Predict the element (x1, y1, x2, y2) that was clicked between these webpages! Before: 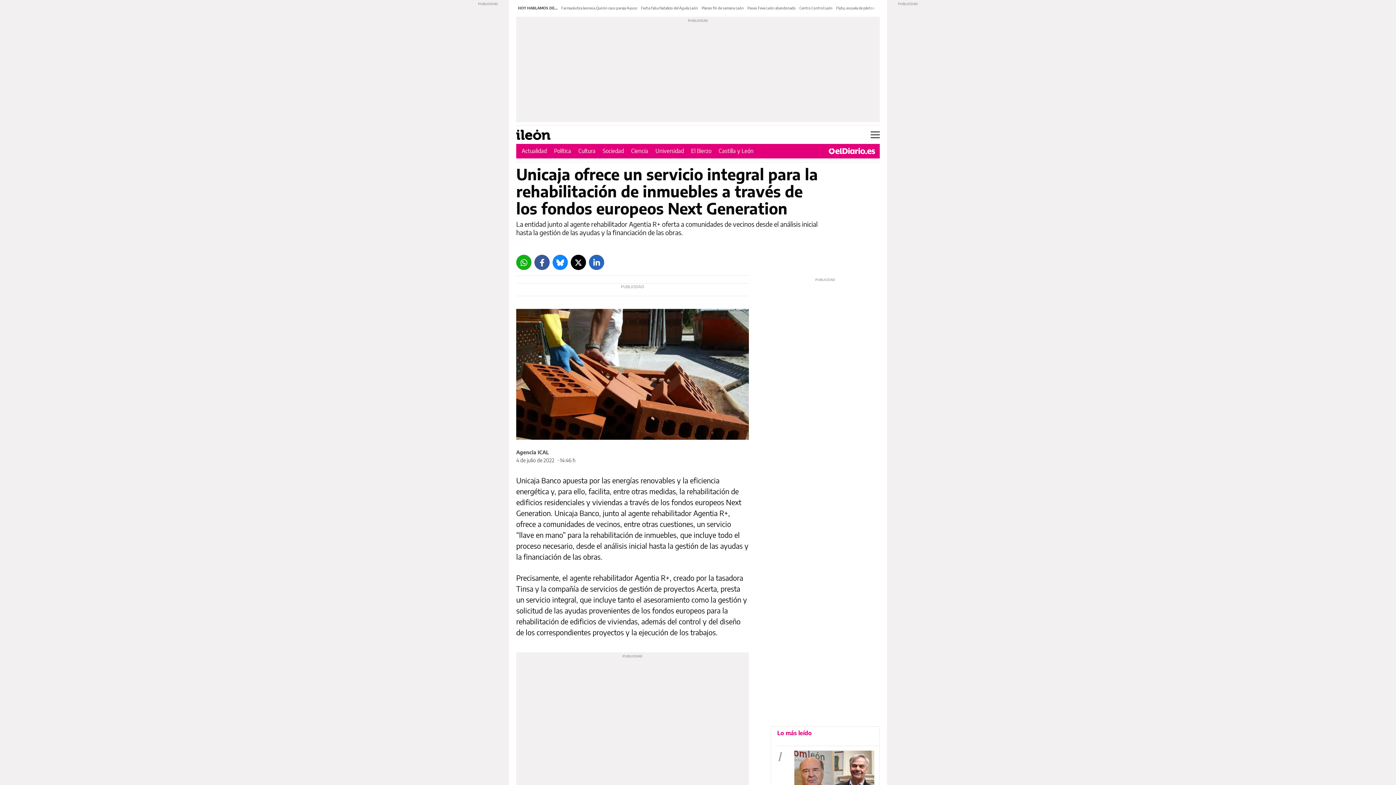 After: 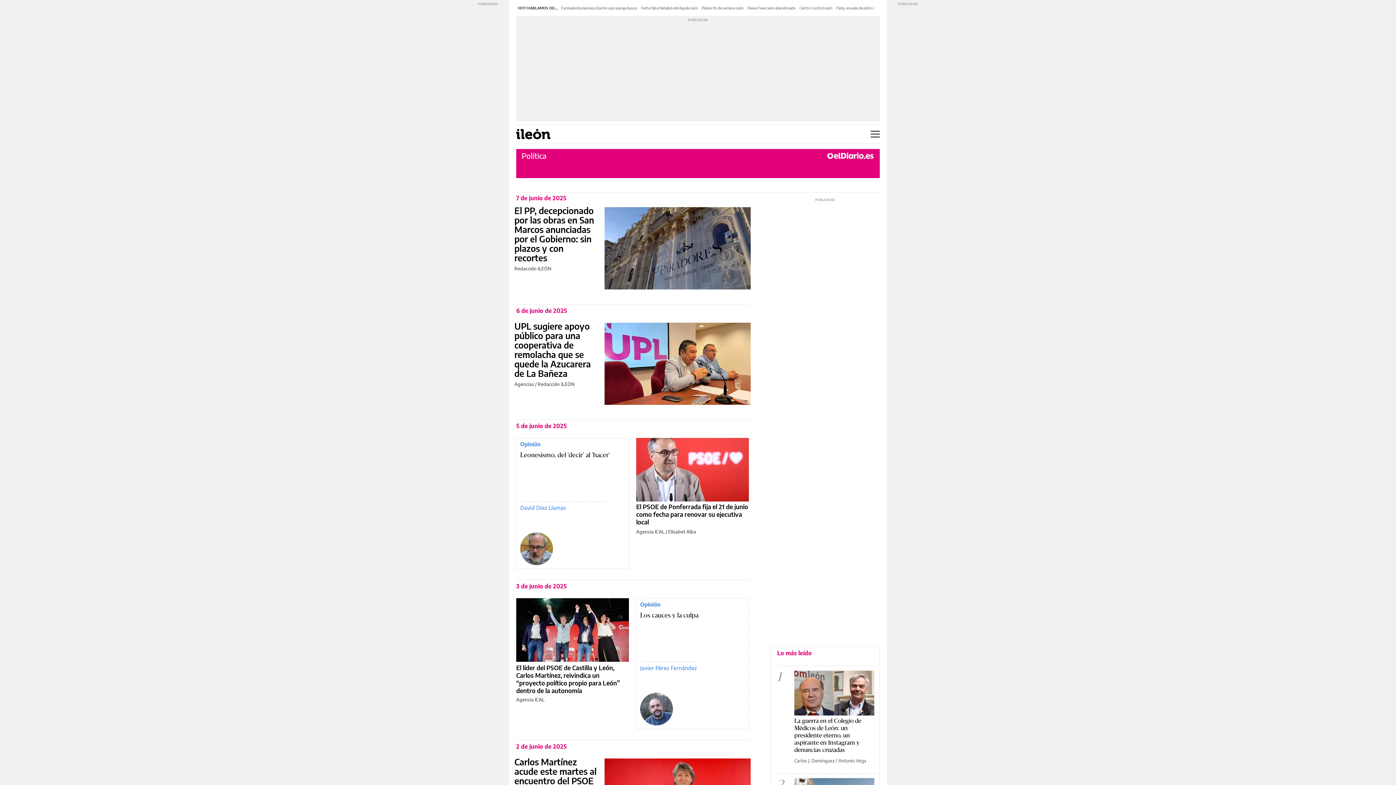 Action: bbox: (554, 147, 571, 154) label: Política